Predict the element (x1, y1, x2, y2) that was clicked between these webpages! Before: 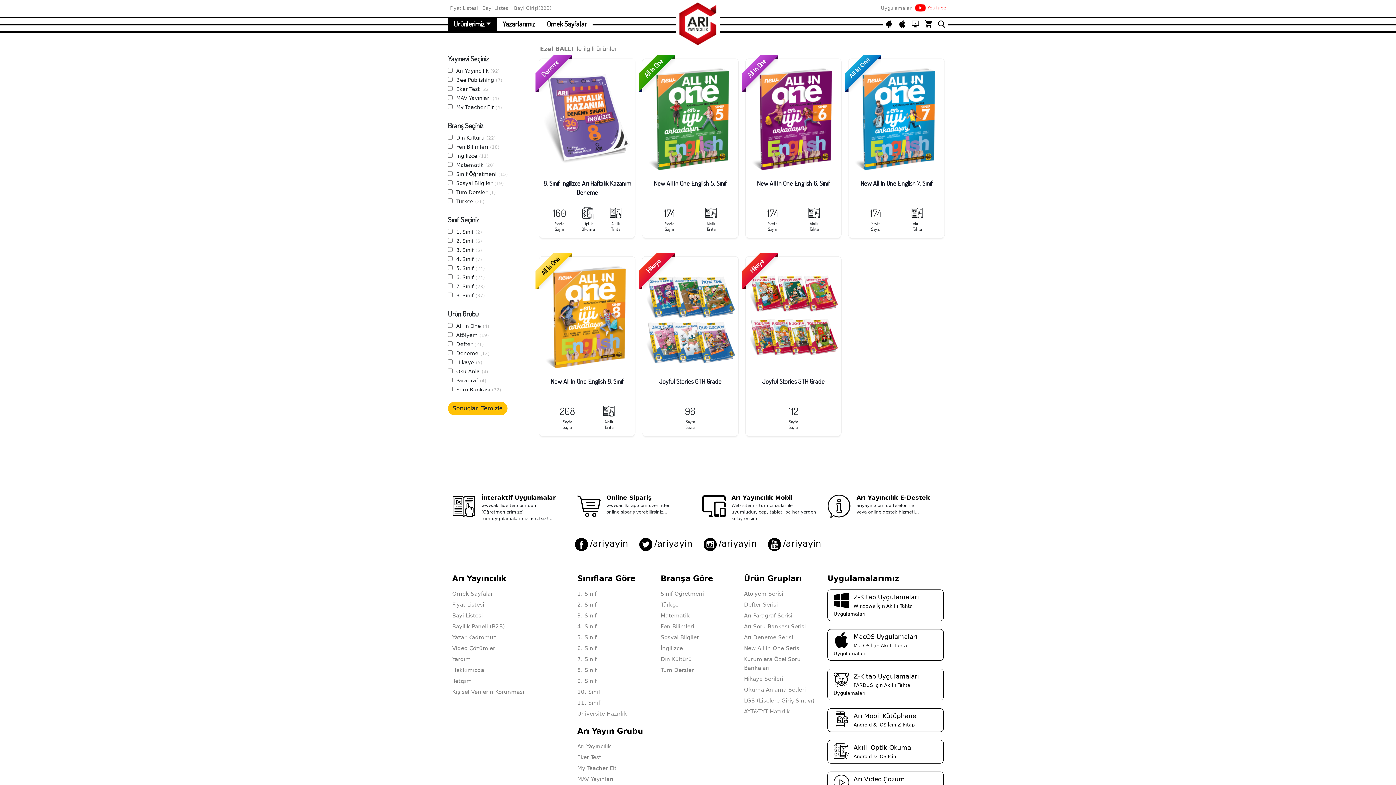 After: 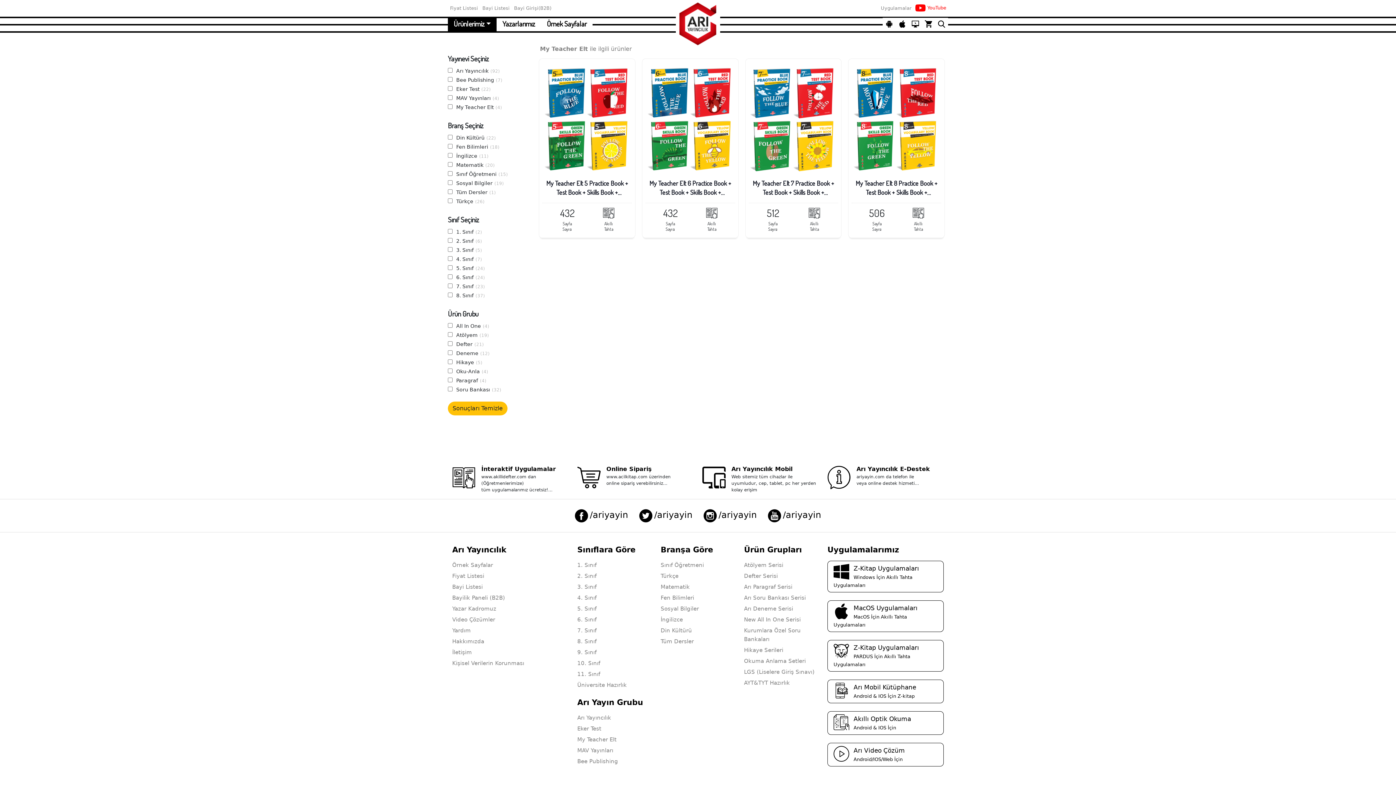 Action: bbox: (577, 765, 616, 771) label: My Teacher Elt